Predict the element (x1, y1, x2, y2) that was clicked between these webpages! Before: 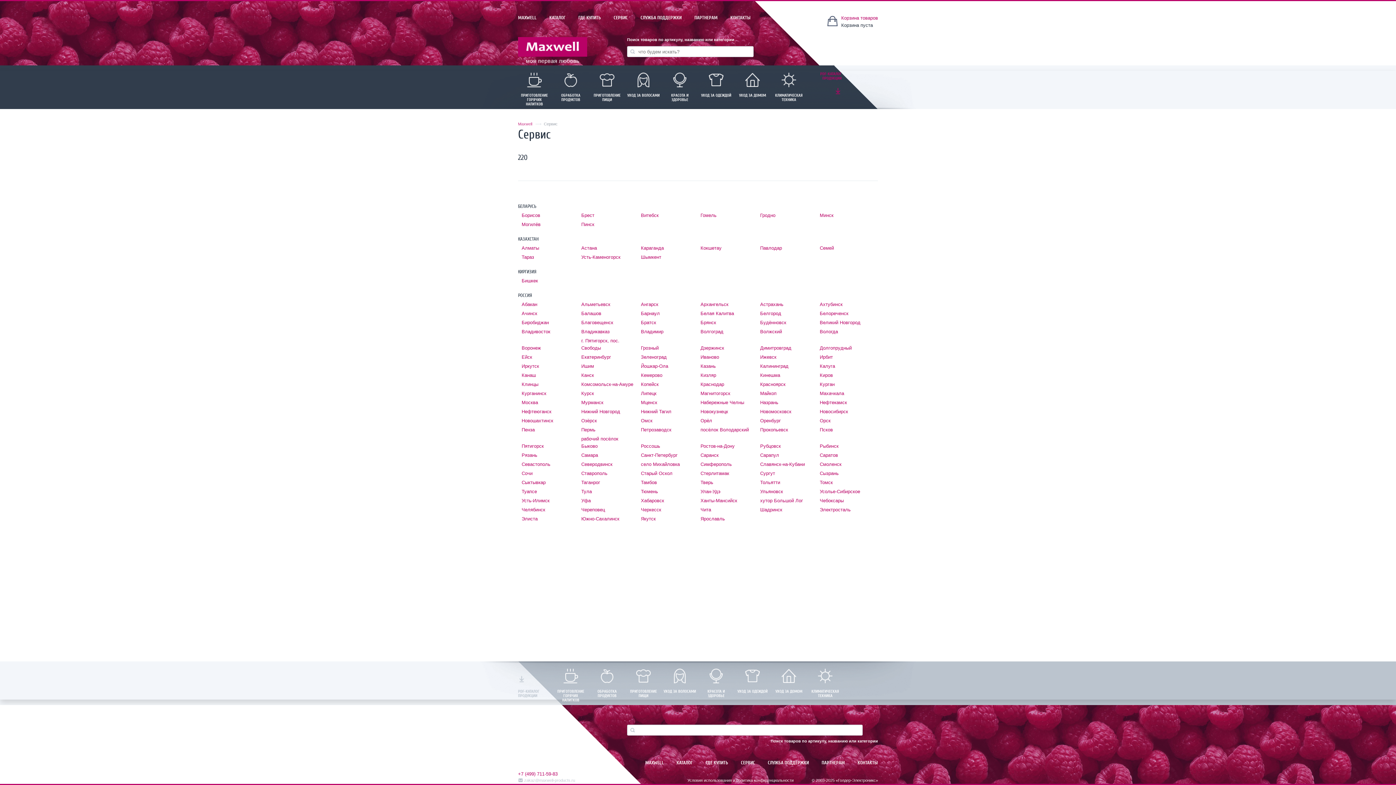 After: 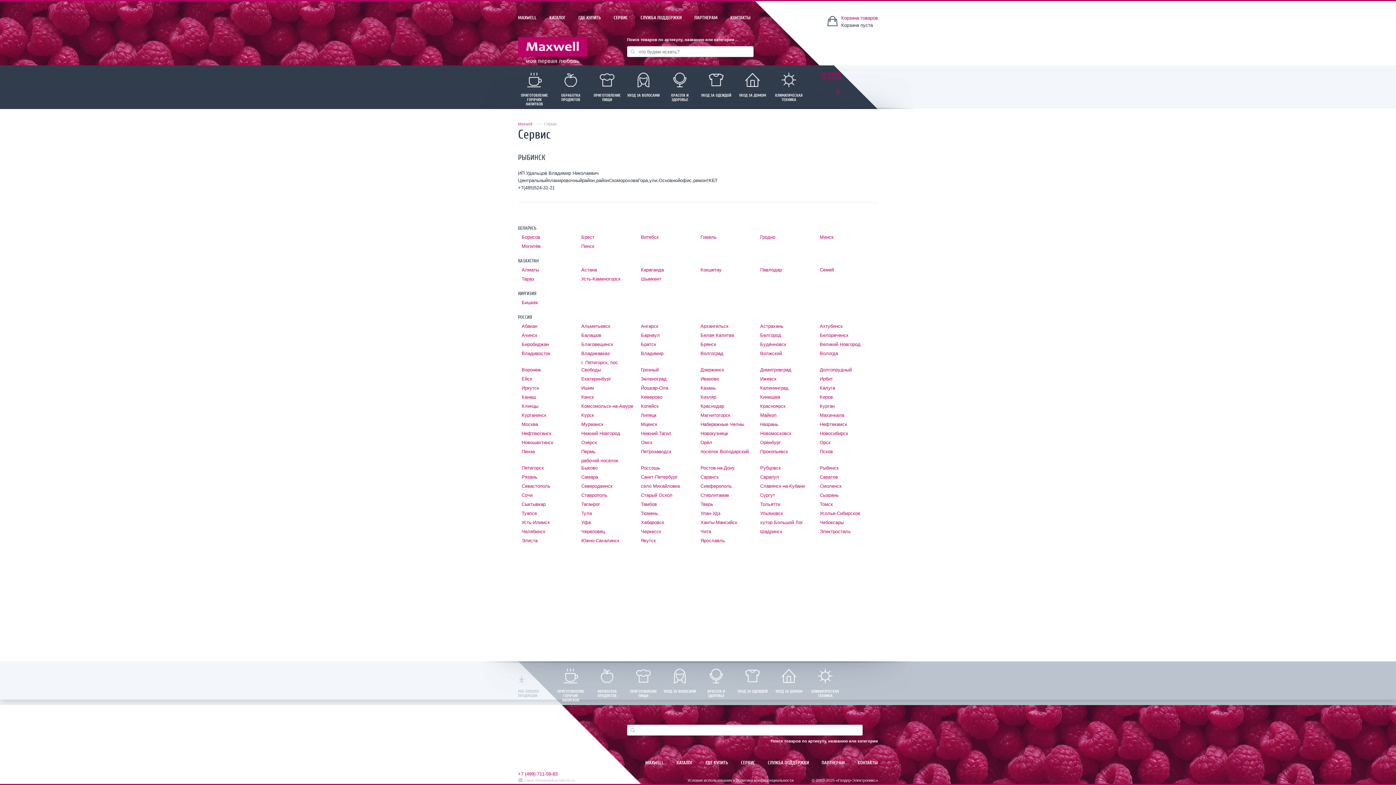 Action: bbox: (820, 443, 838, 449) label: Рыбинск